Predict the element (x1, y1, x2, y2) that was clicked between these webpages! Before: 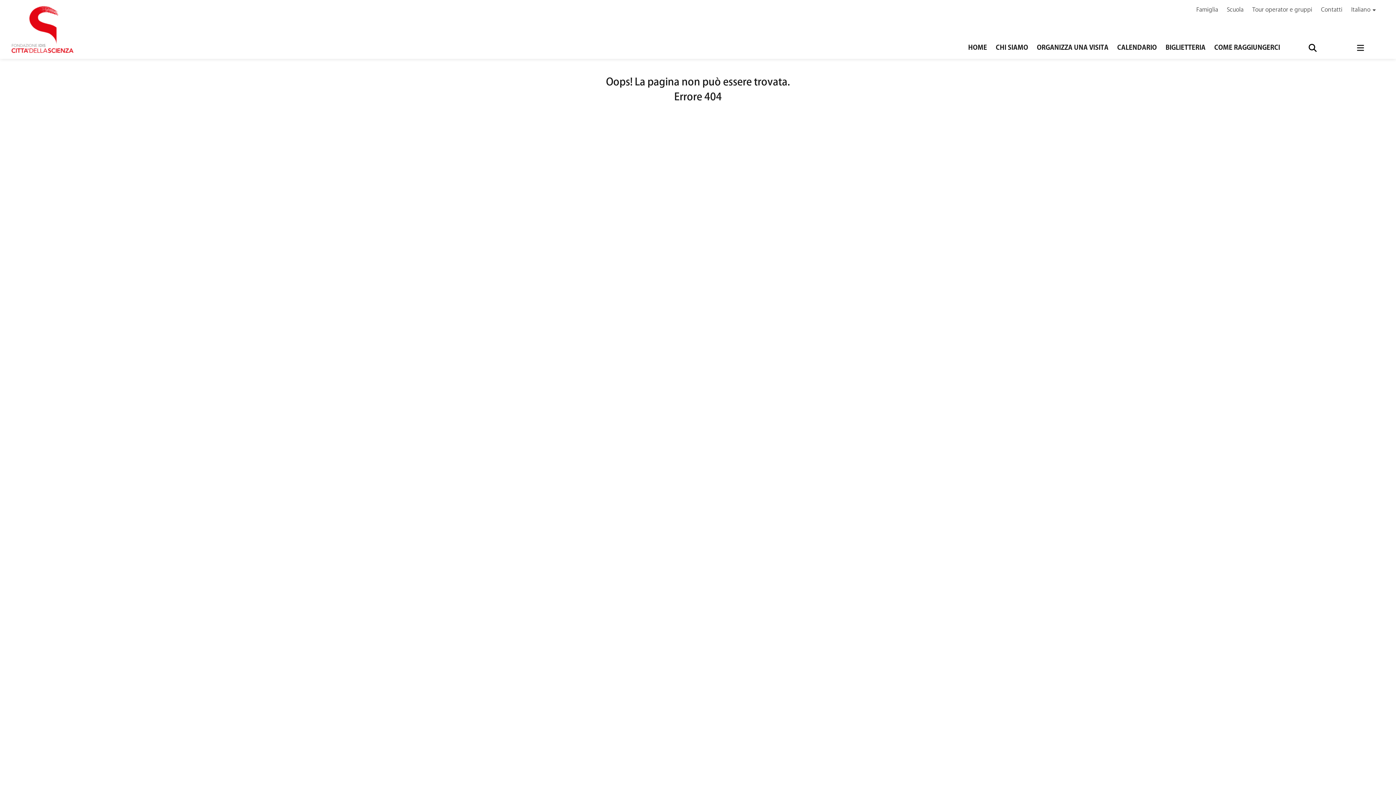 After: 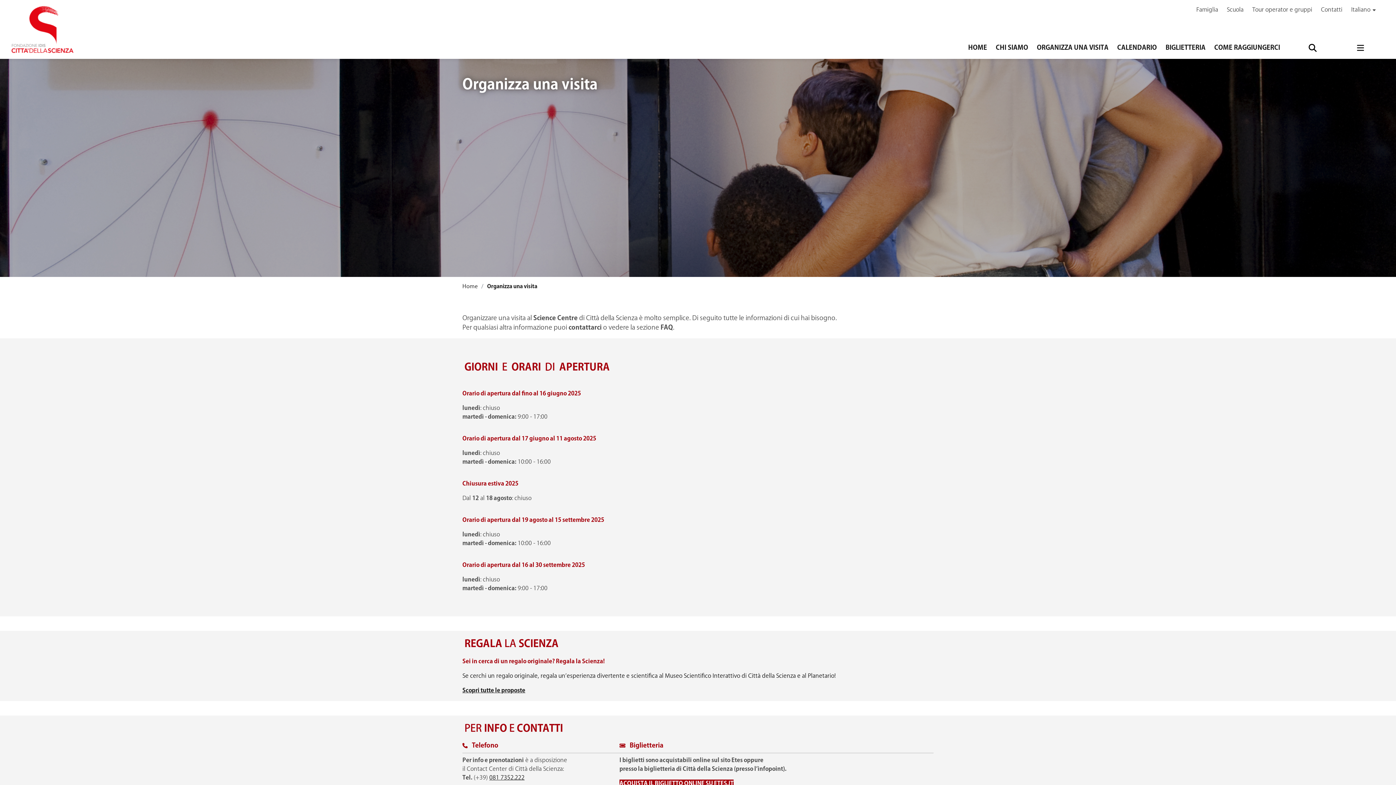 Action: bbox: (1037, 43, 1108, 52) label: ORGANIZZA UNA VISITA